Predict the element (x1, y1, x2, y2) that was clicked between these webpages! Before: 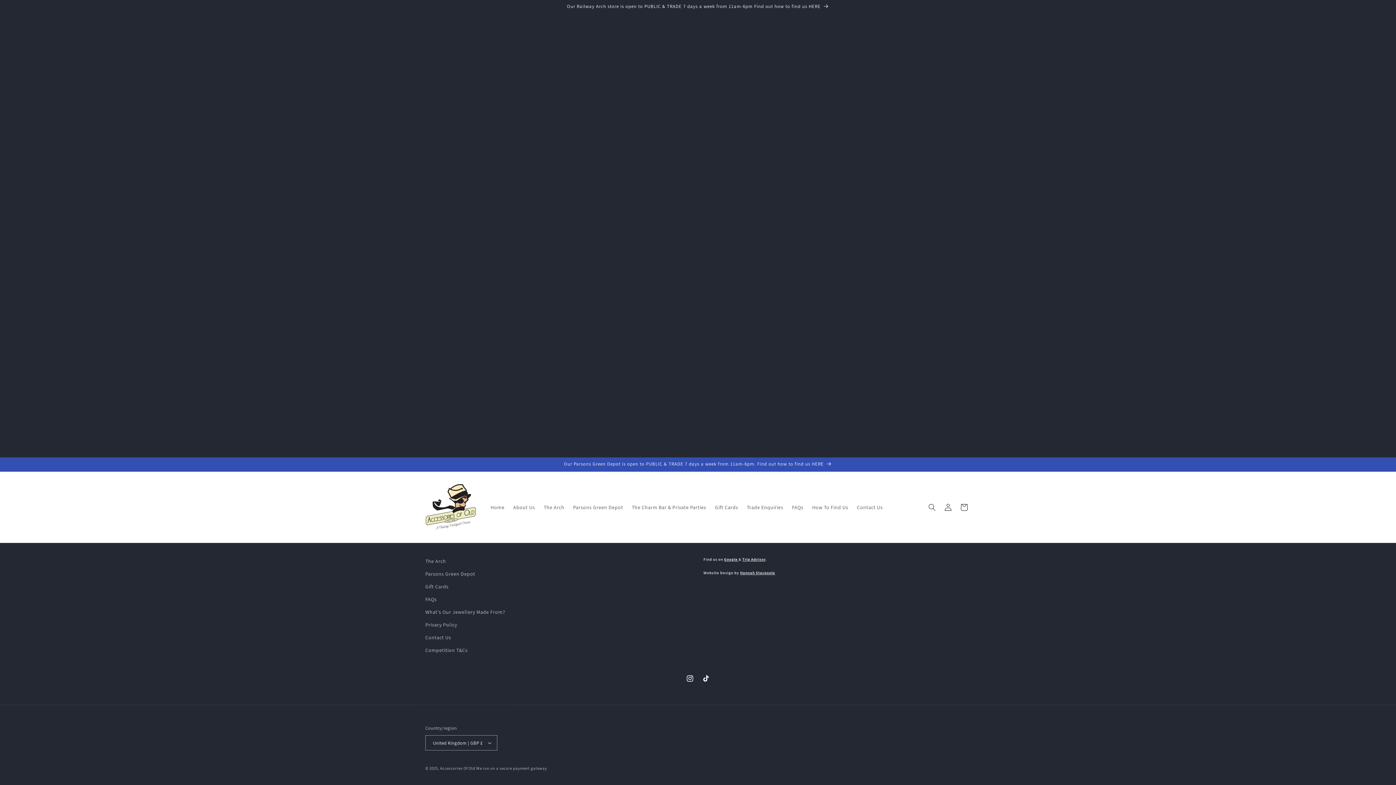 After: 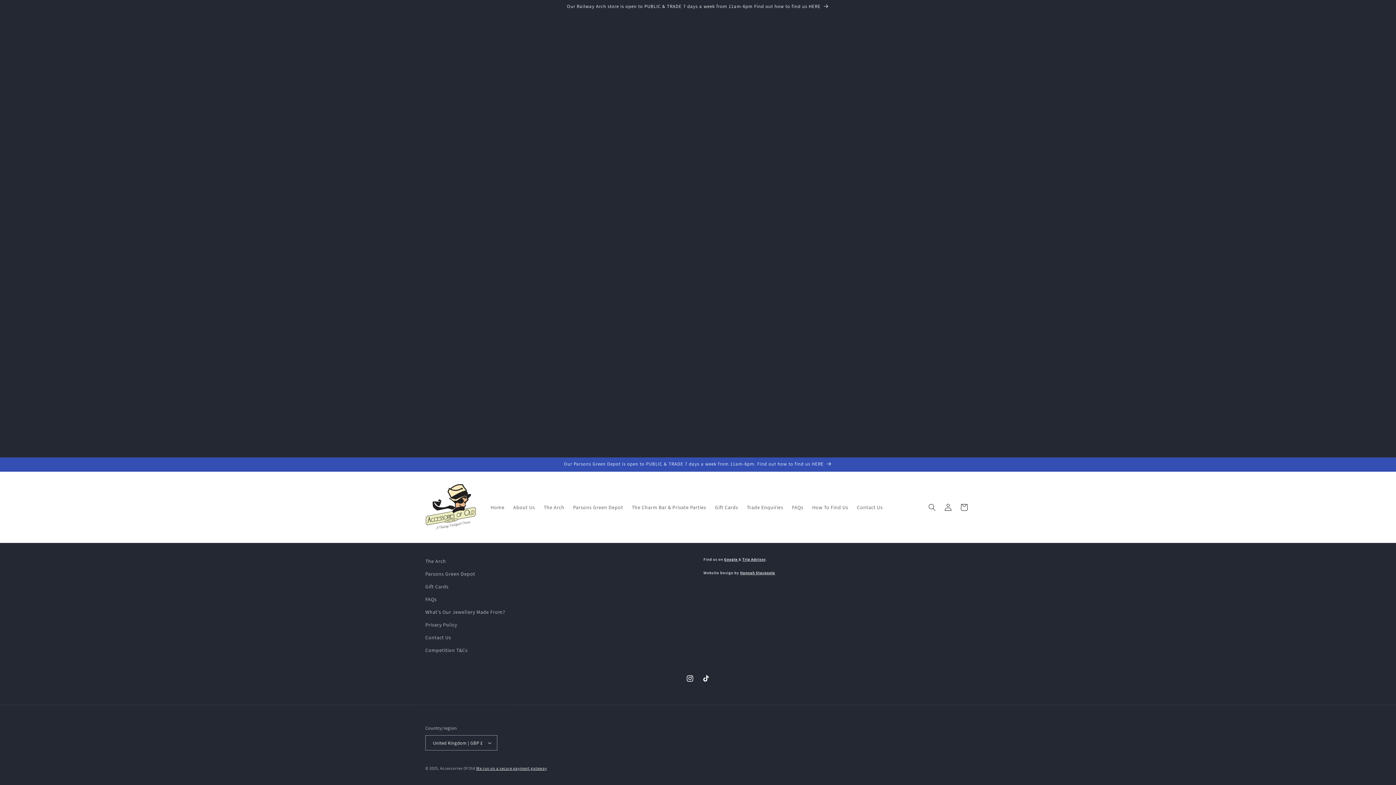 Action: bbox: (476, 766, 547, 771) label: We run on a secure payment gateway